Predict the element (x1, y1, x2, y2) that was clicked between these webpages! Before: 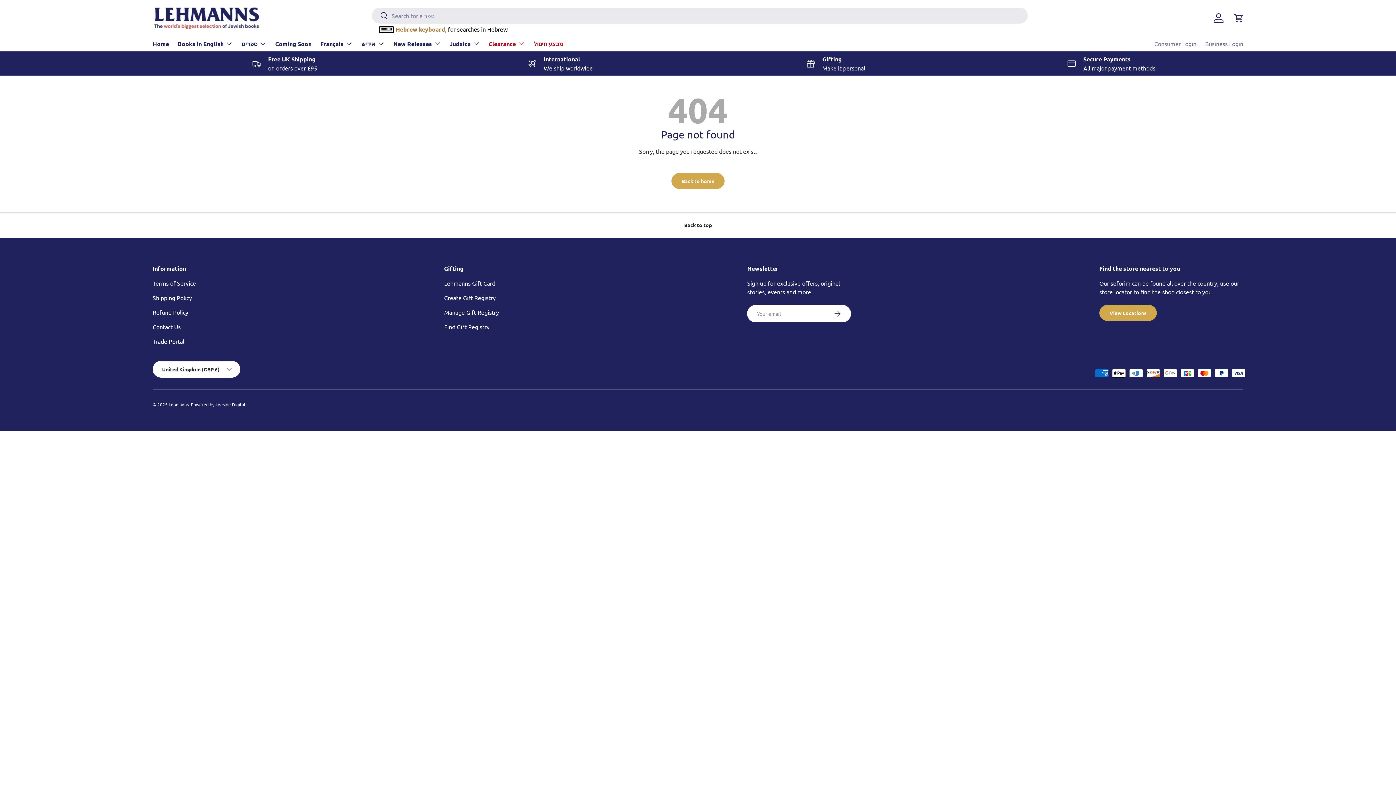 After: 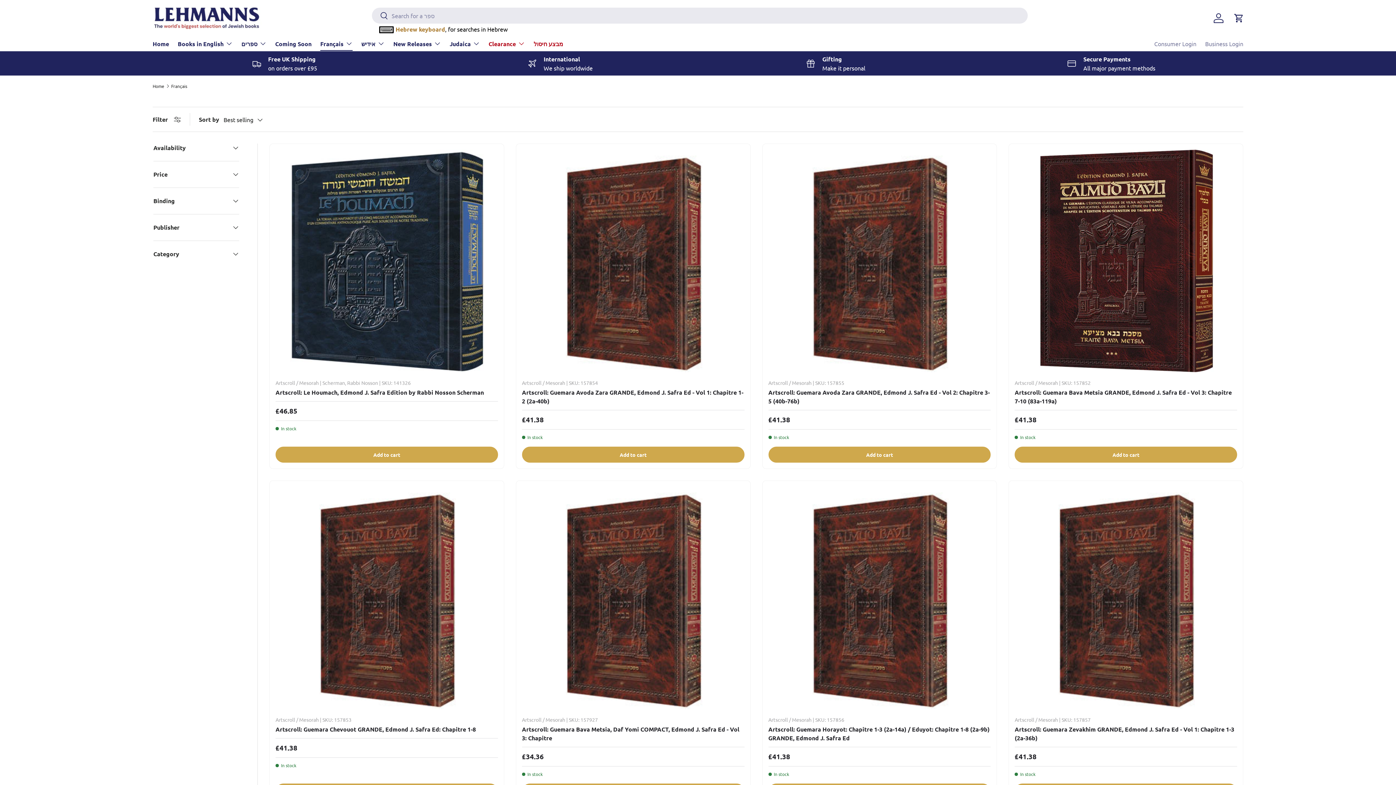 Action: bbox: (320, 36, 352, 50) label: Français